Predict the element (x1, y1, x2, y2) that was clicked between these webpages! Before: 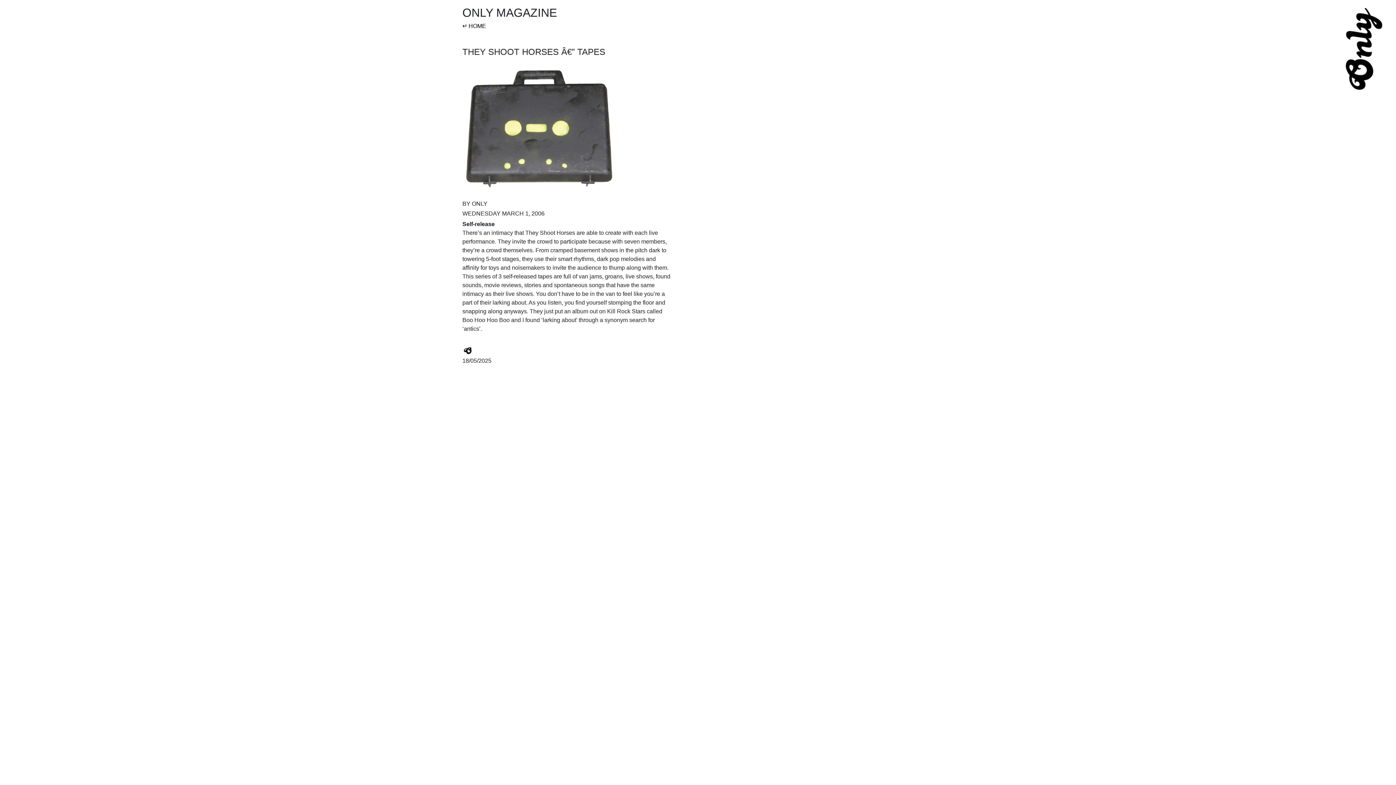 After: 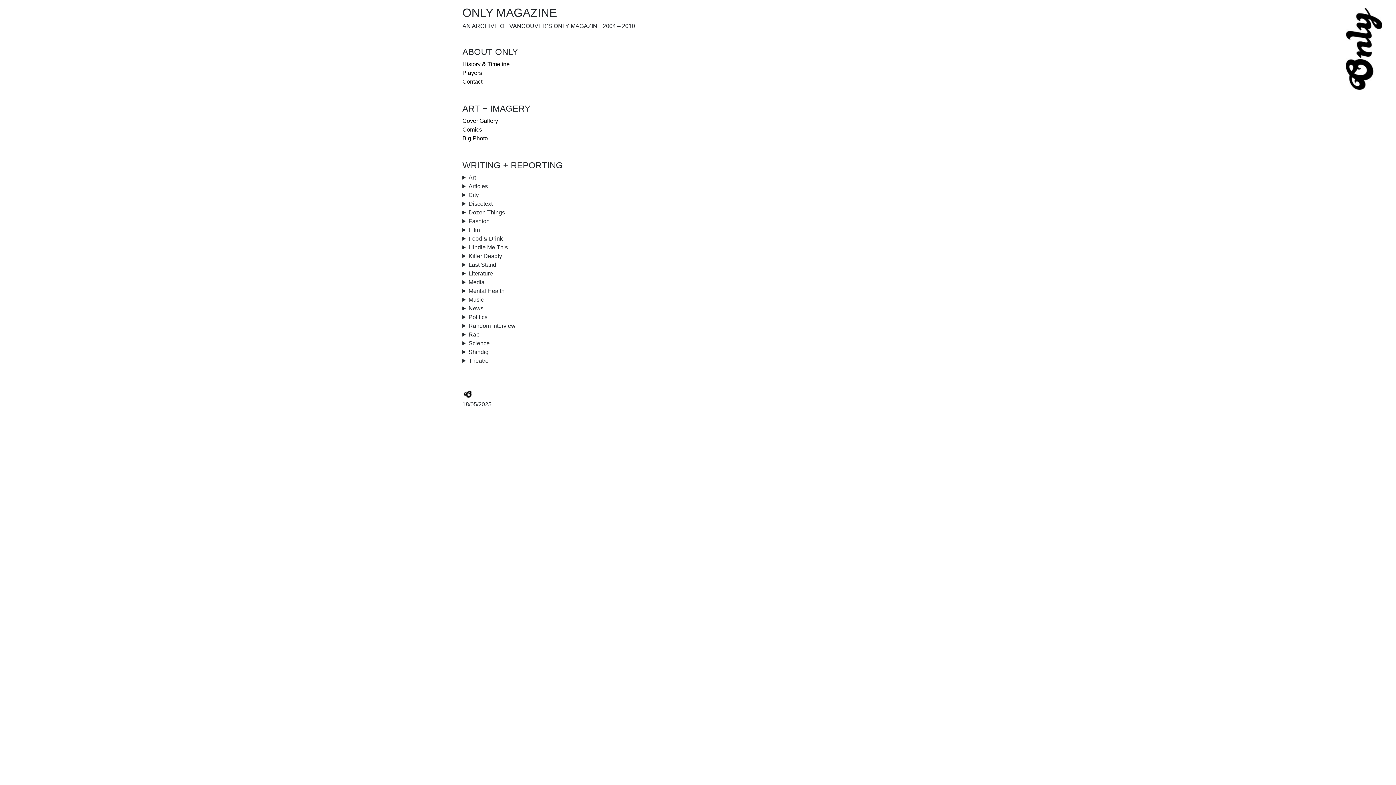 Action: label: ↵ HOME bbox: (462, 22, 486, 29)